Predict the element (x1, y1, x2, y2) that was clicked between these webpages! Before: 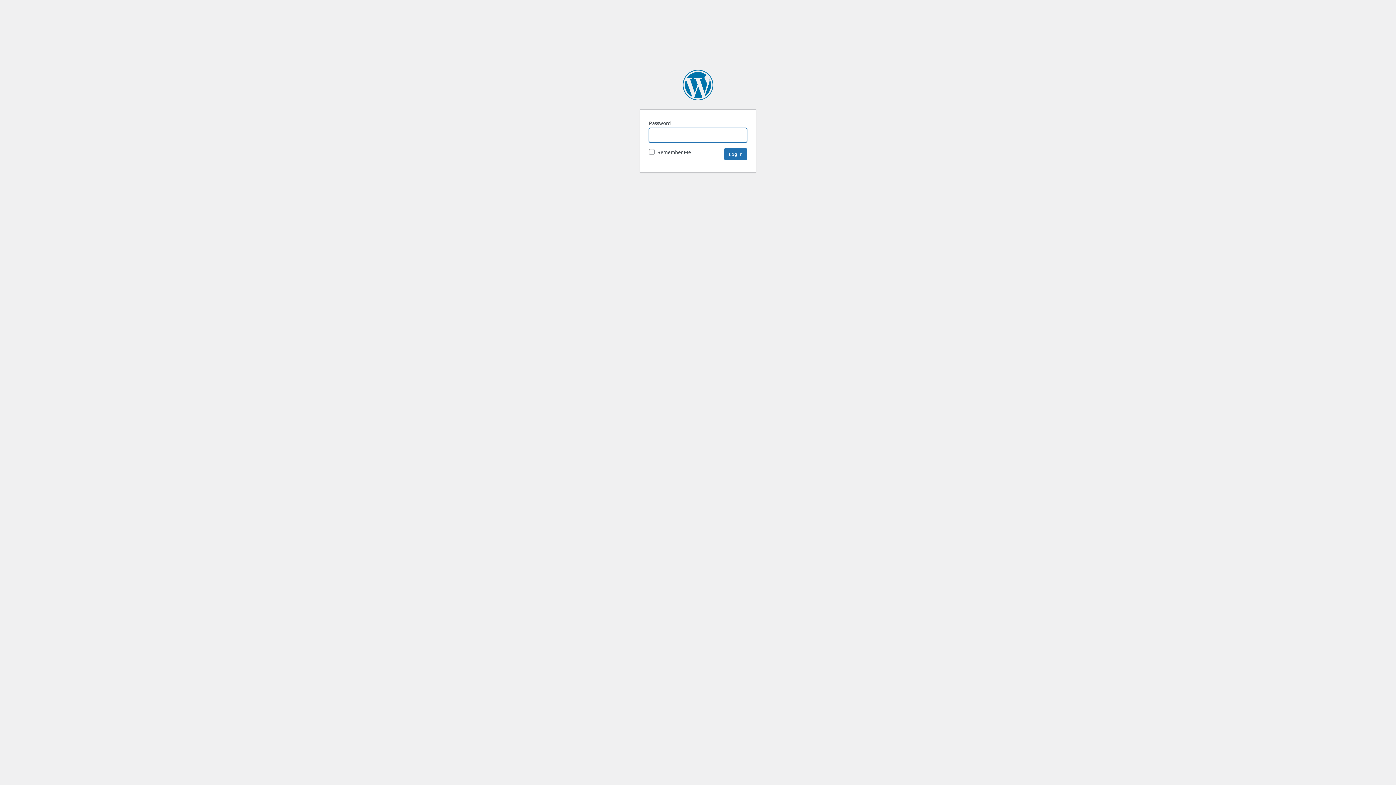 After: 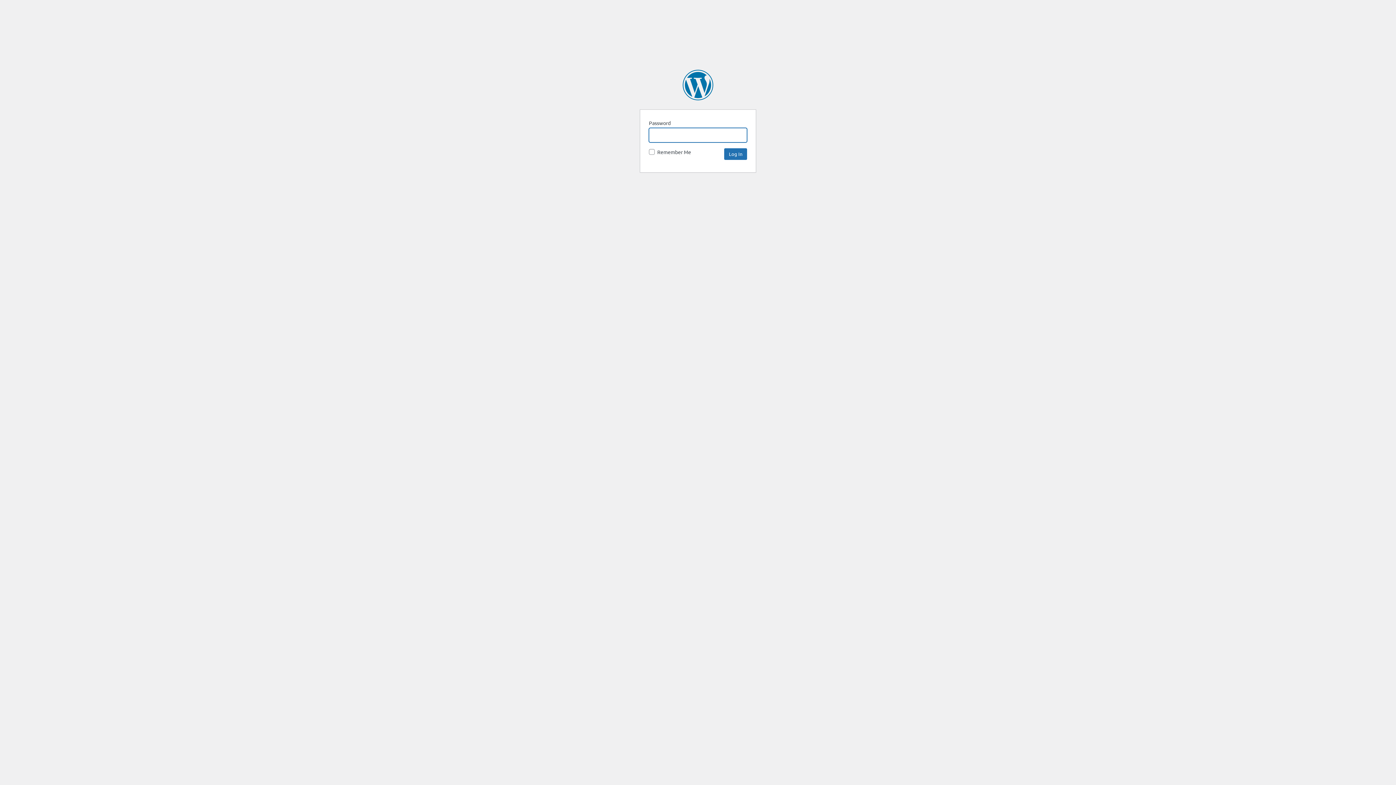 Action: label: SpaceNews bbox: (682, 69, 713, 100)